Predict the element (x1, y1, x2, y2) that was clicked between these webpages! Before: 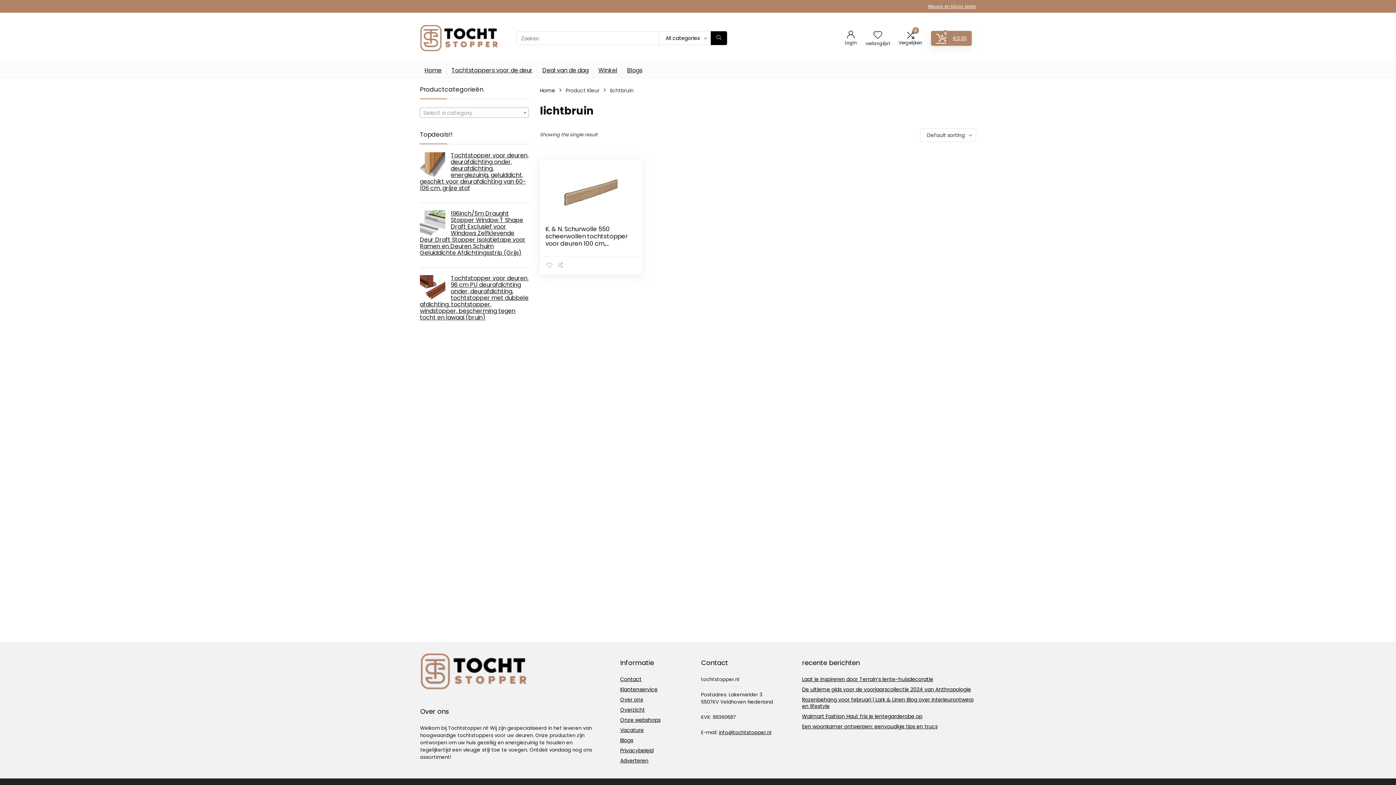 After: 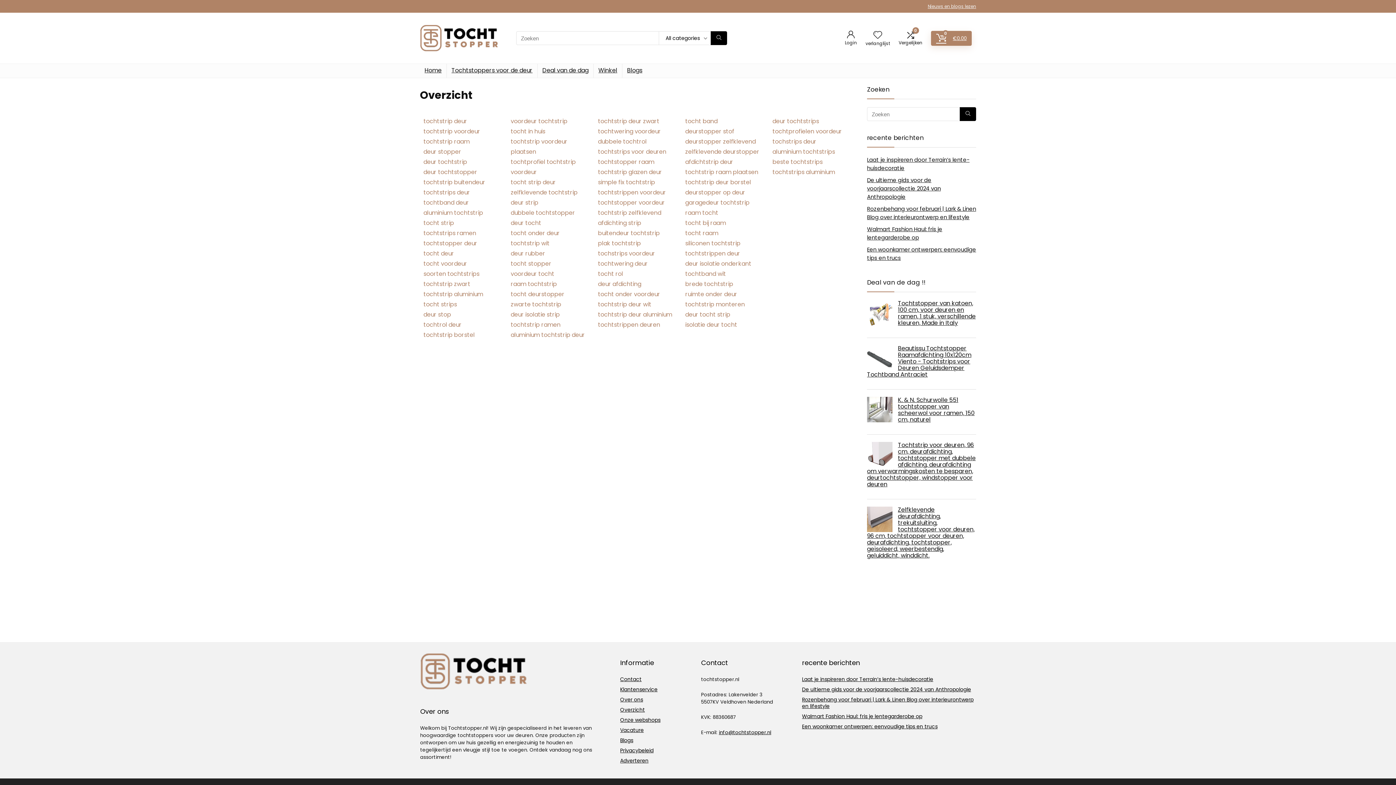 Action: bbox: (620, 706, 645, 713) label: Overzicht